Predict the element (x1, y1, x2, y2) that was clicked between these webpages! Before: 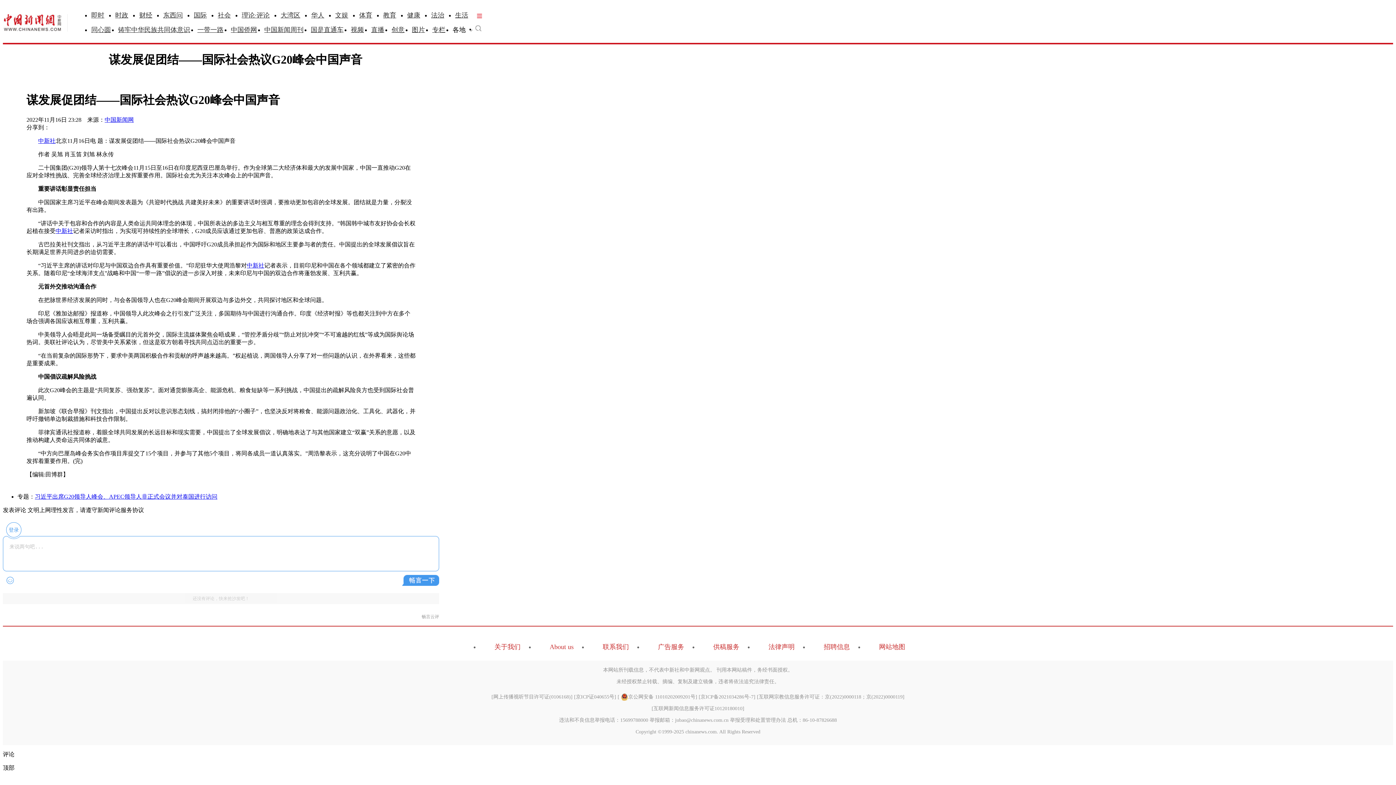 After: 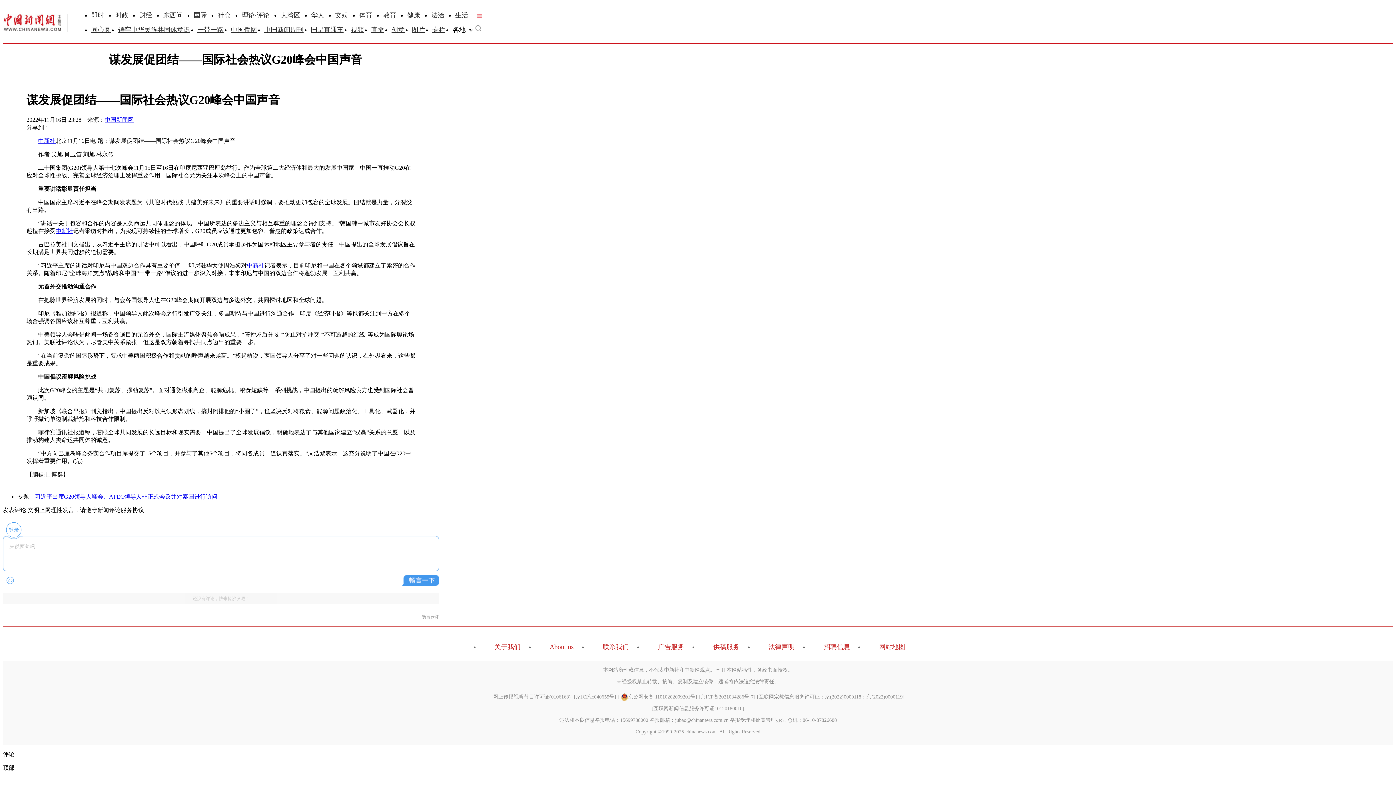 Action: label: 创意 bbox: (391, 26, 404, 33)